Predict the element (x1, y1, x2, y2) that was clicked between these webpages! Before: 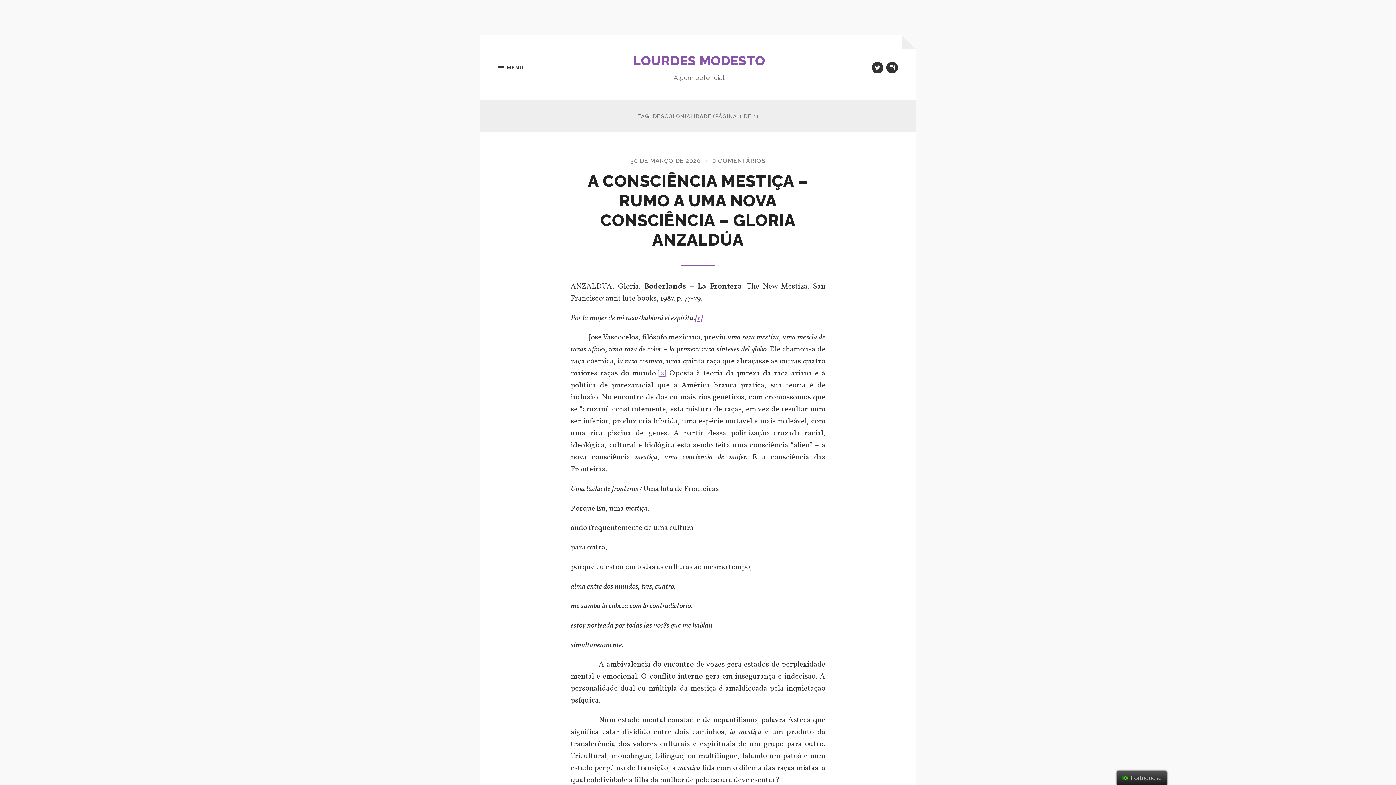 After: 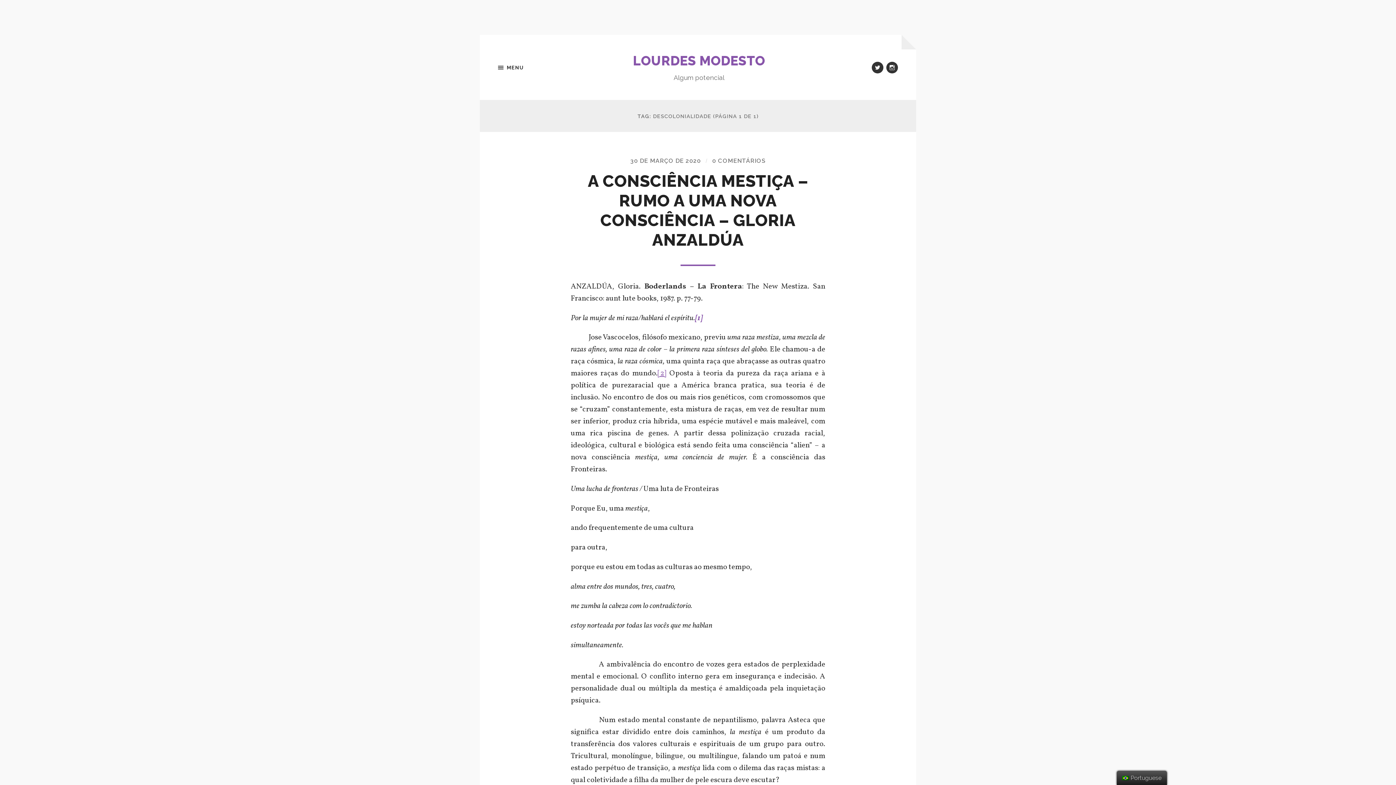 Action: label: [1] bbox: (695, 312, 702, 323)